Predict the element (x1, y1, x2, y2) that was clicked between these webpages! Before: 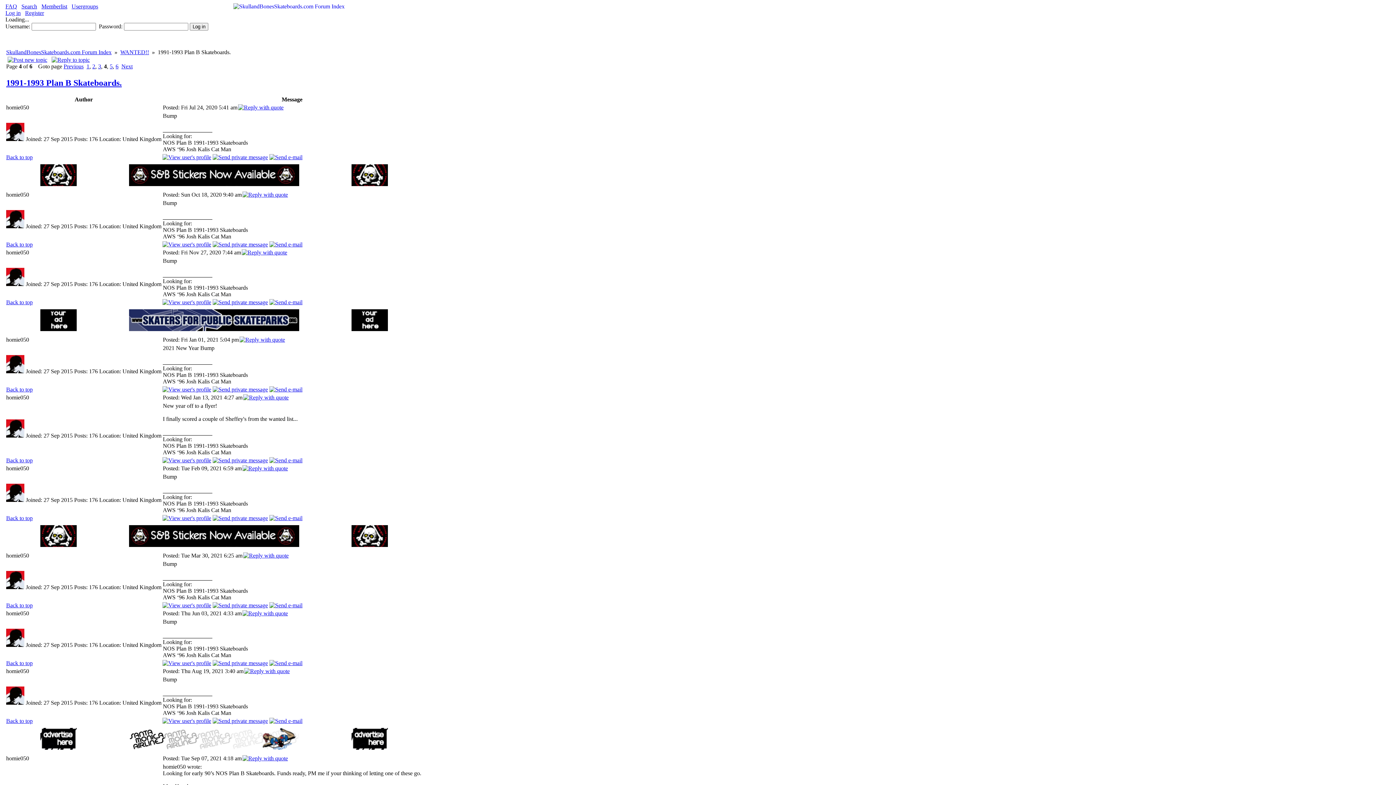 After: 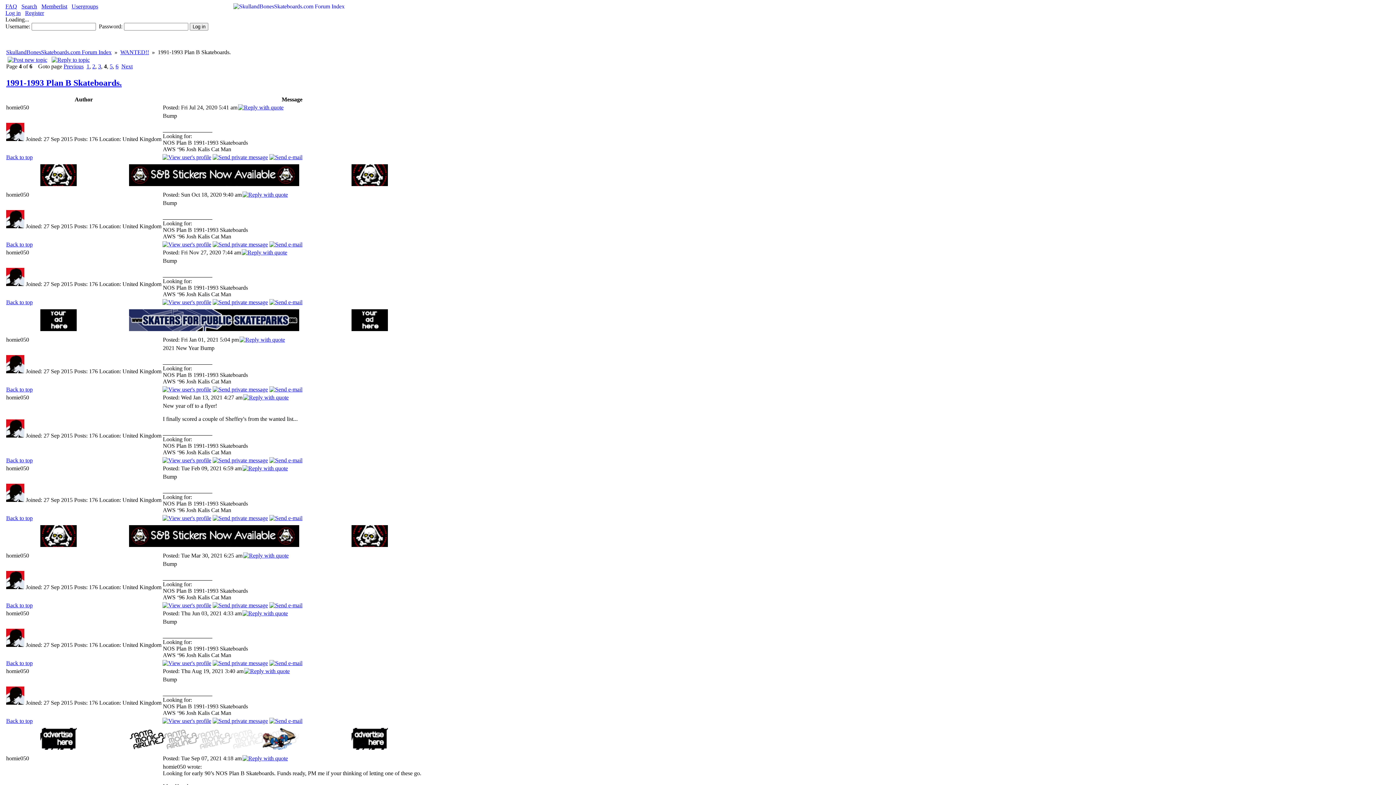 Action: bbox: (129, 326, 299, 332)